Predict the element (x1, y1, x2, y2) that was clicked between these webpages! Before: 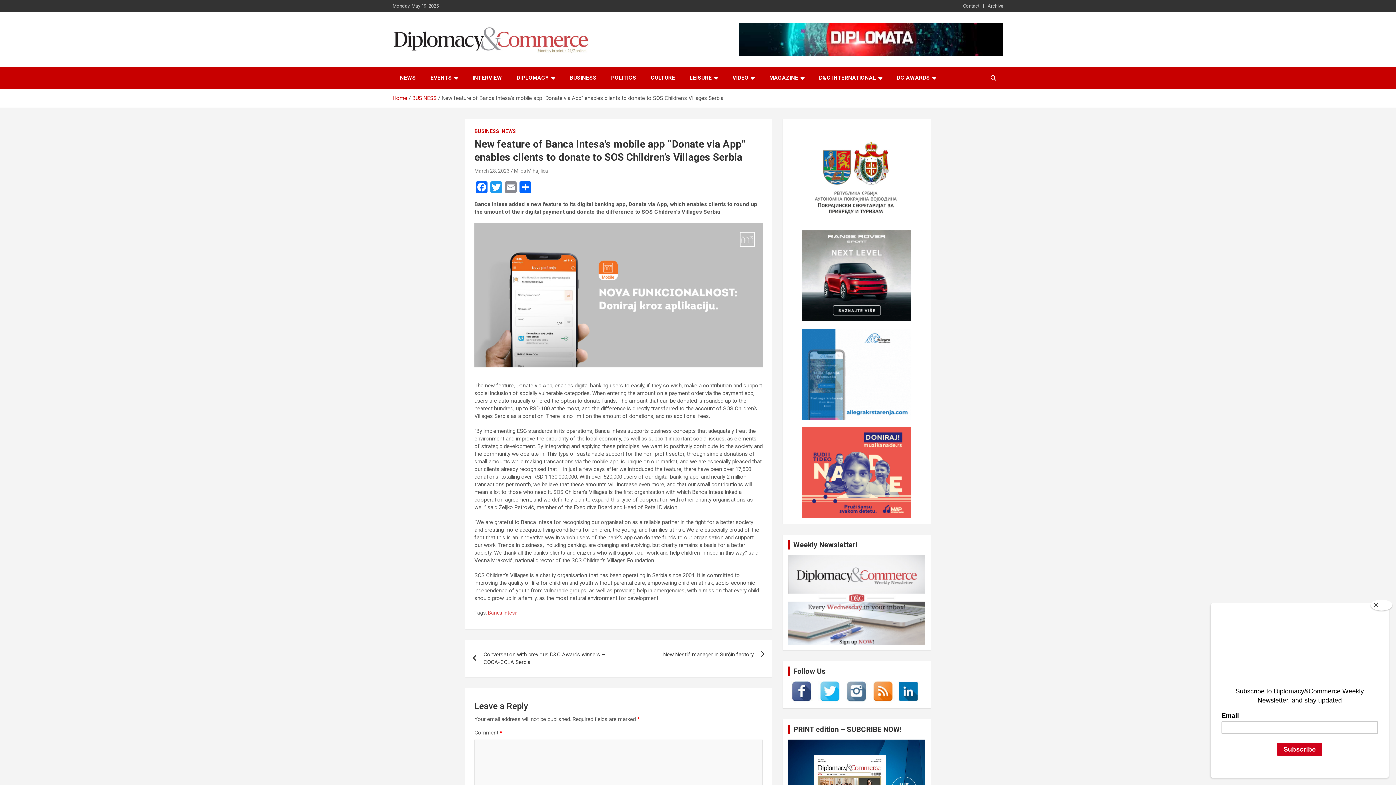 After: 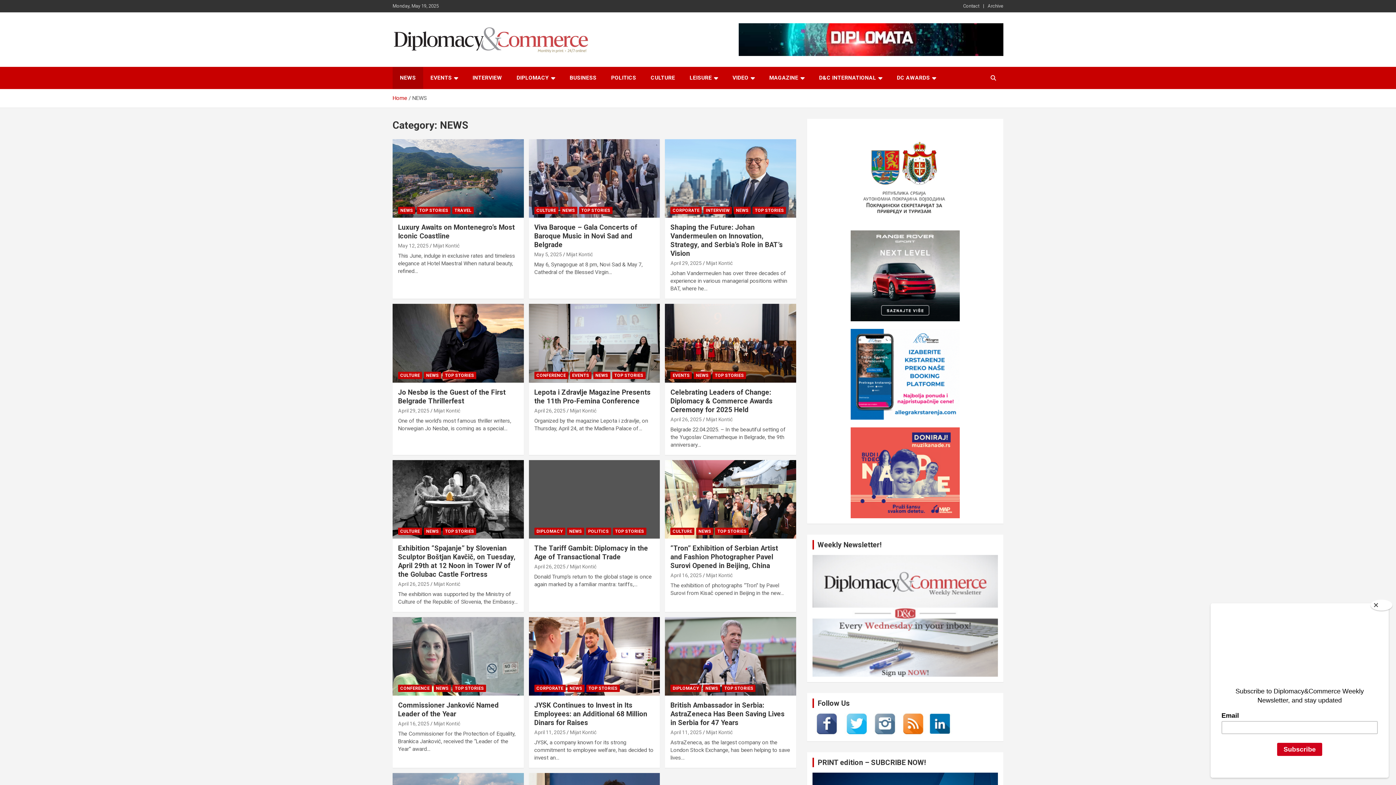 Action: label: NEWS bbox: (392, 66, 423, 89)